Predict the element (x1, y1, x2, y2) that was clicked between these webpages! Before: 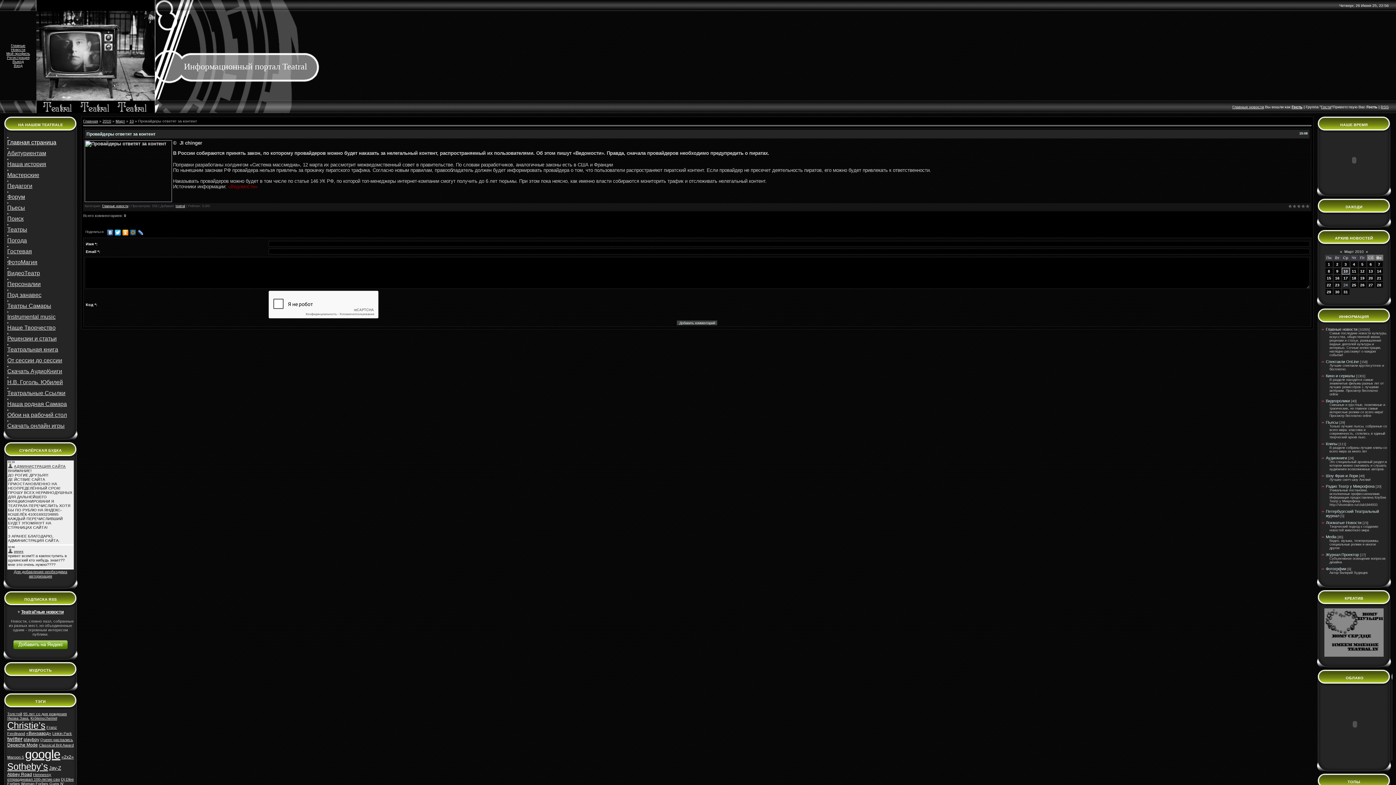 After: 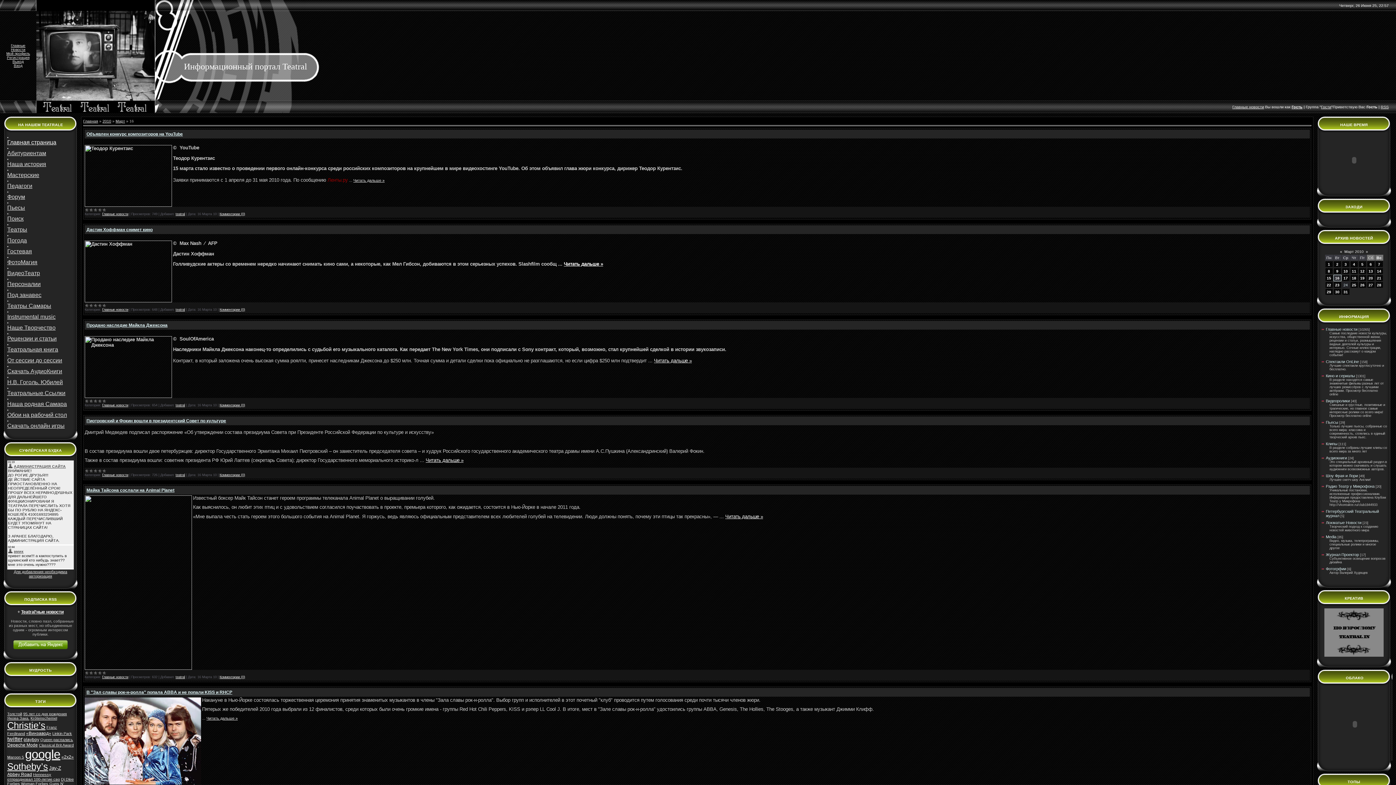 Action: bbox: (1335, 276, 1339, 280) label: 16